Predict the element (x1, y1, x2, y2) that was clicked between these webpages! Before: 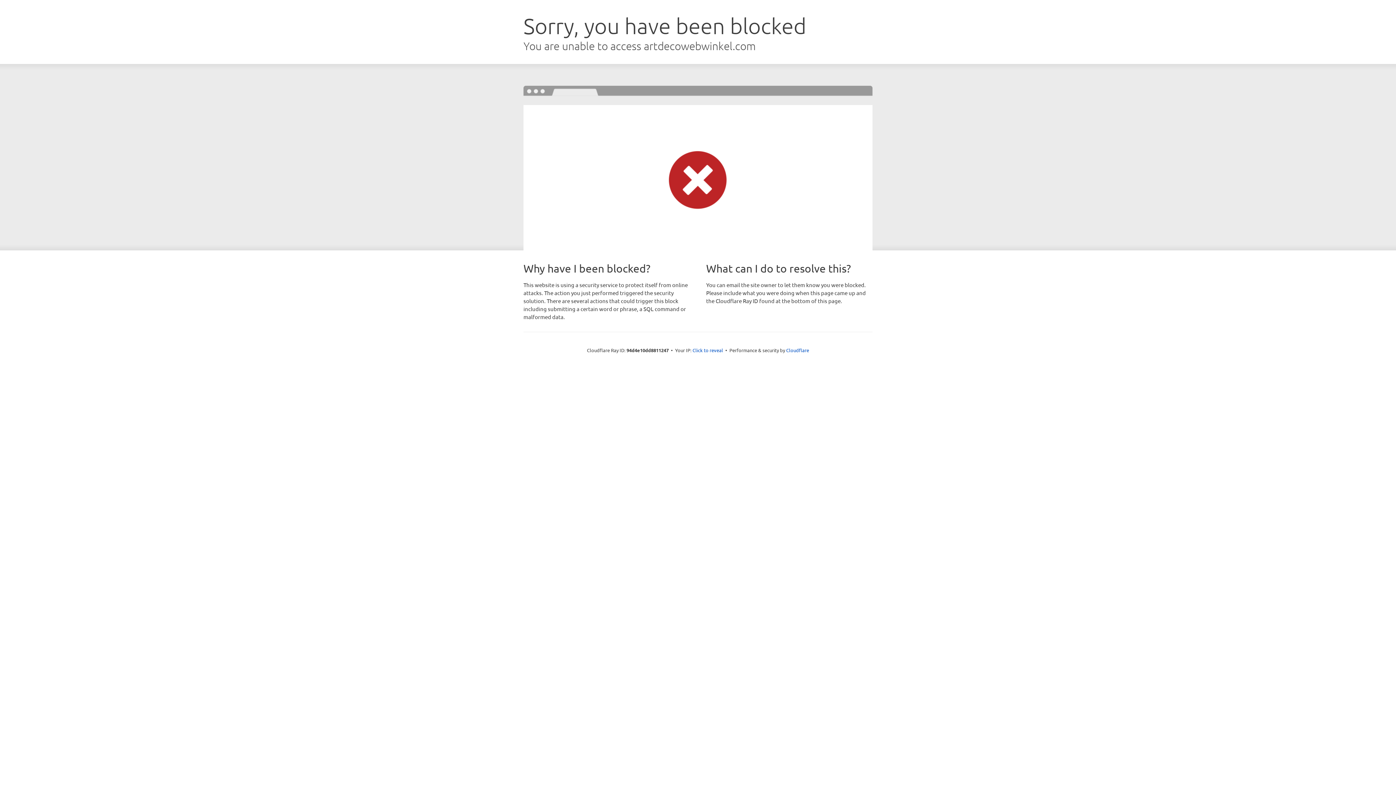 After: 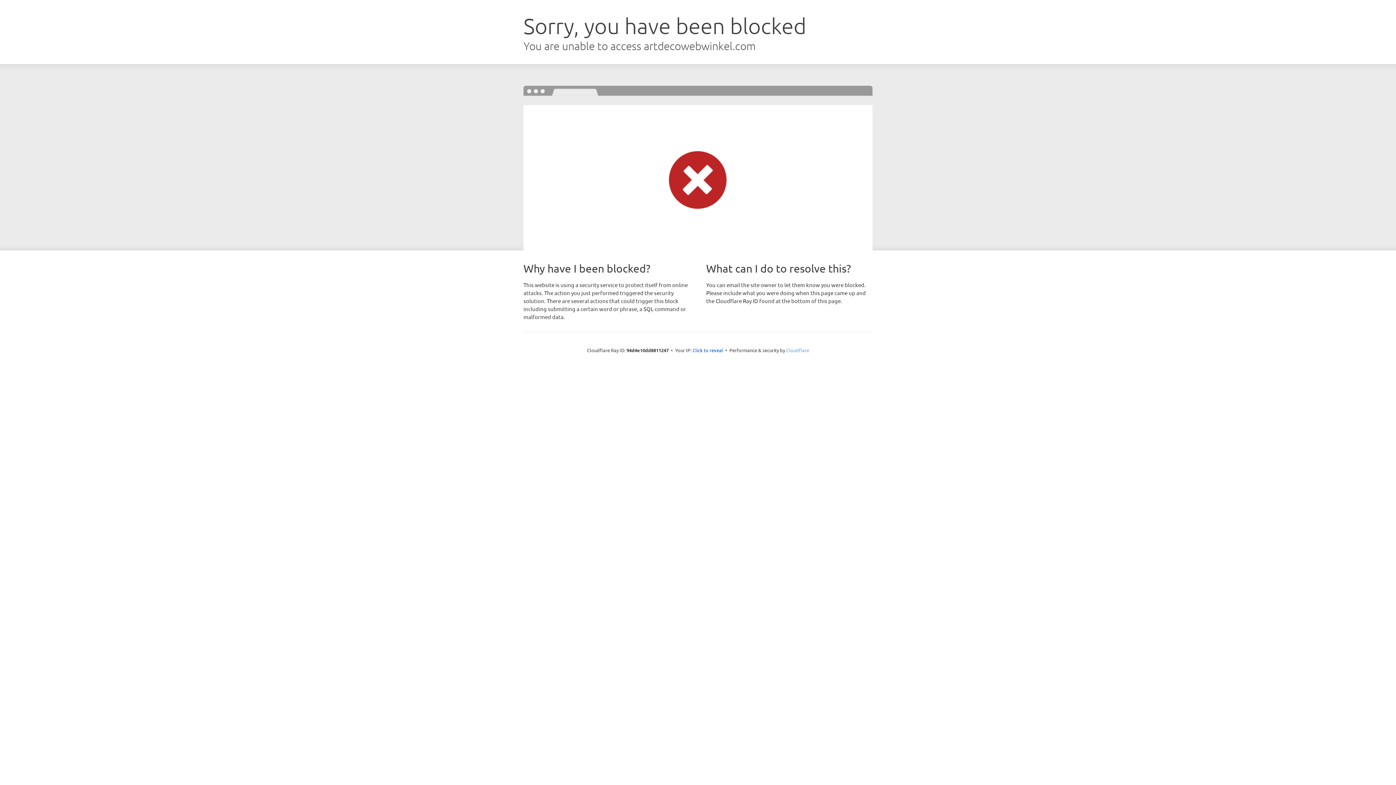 Action: bbox: (786, 347, 809, 353) label: Cloudflare